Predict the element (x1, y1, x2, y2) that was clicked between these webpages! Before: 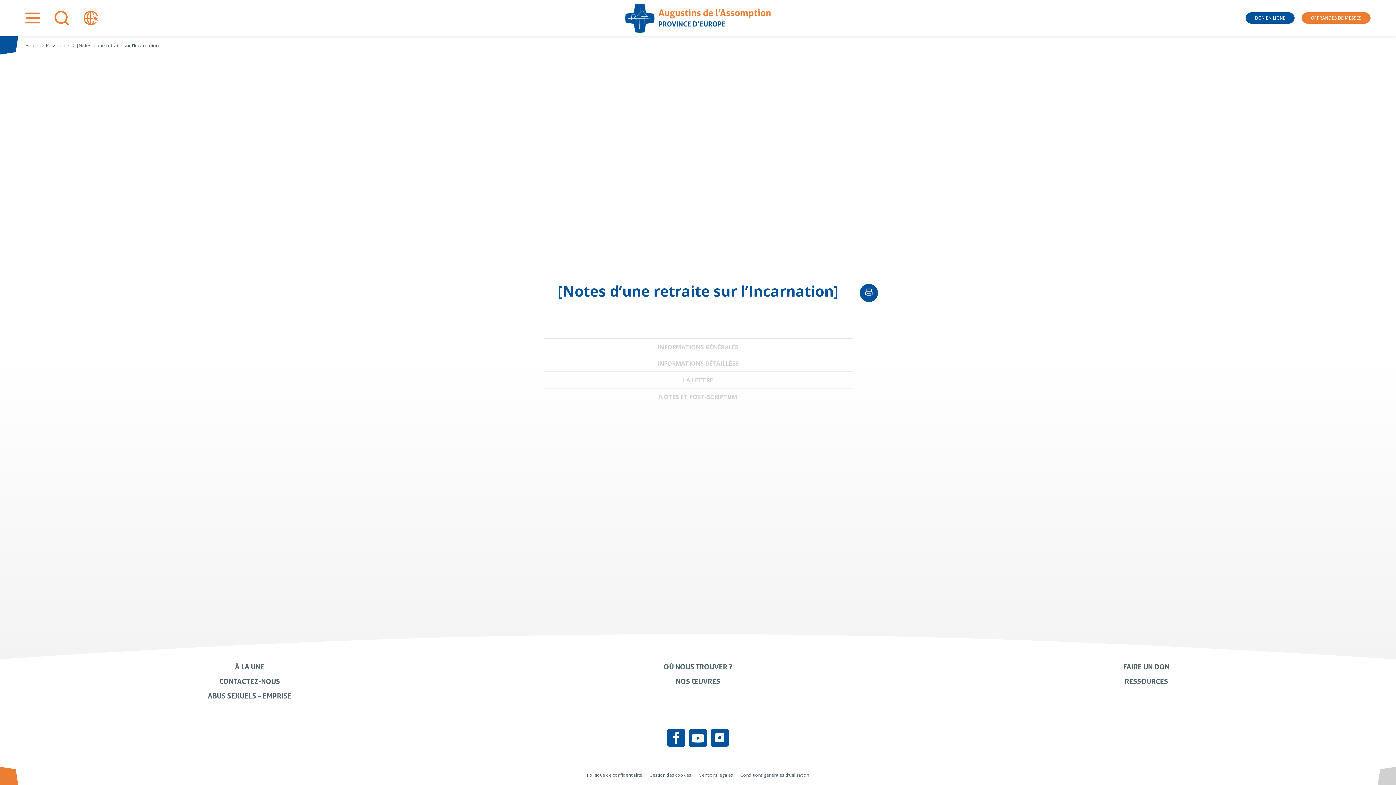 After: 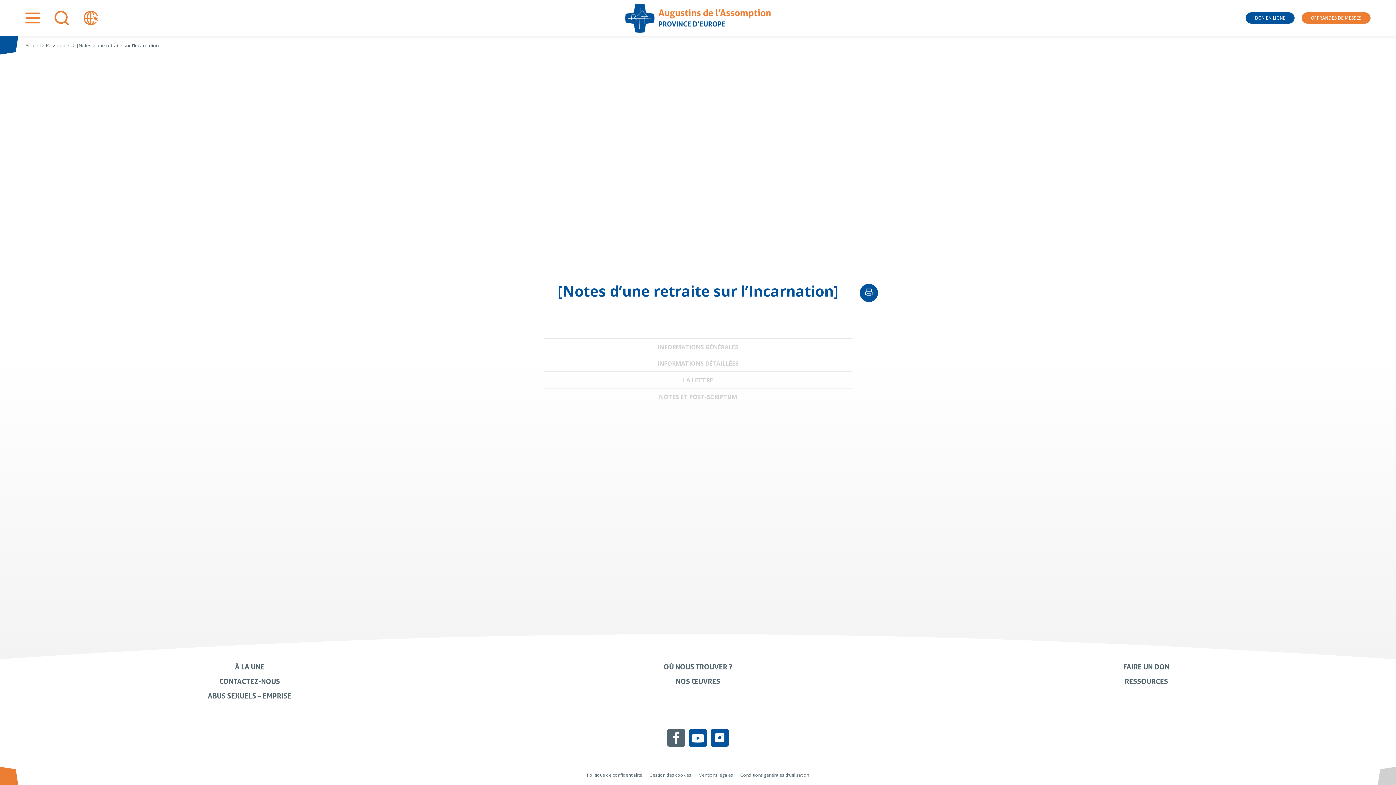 Action: label: Facebook bbox: (667, 729, 685, 747)